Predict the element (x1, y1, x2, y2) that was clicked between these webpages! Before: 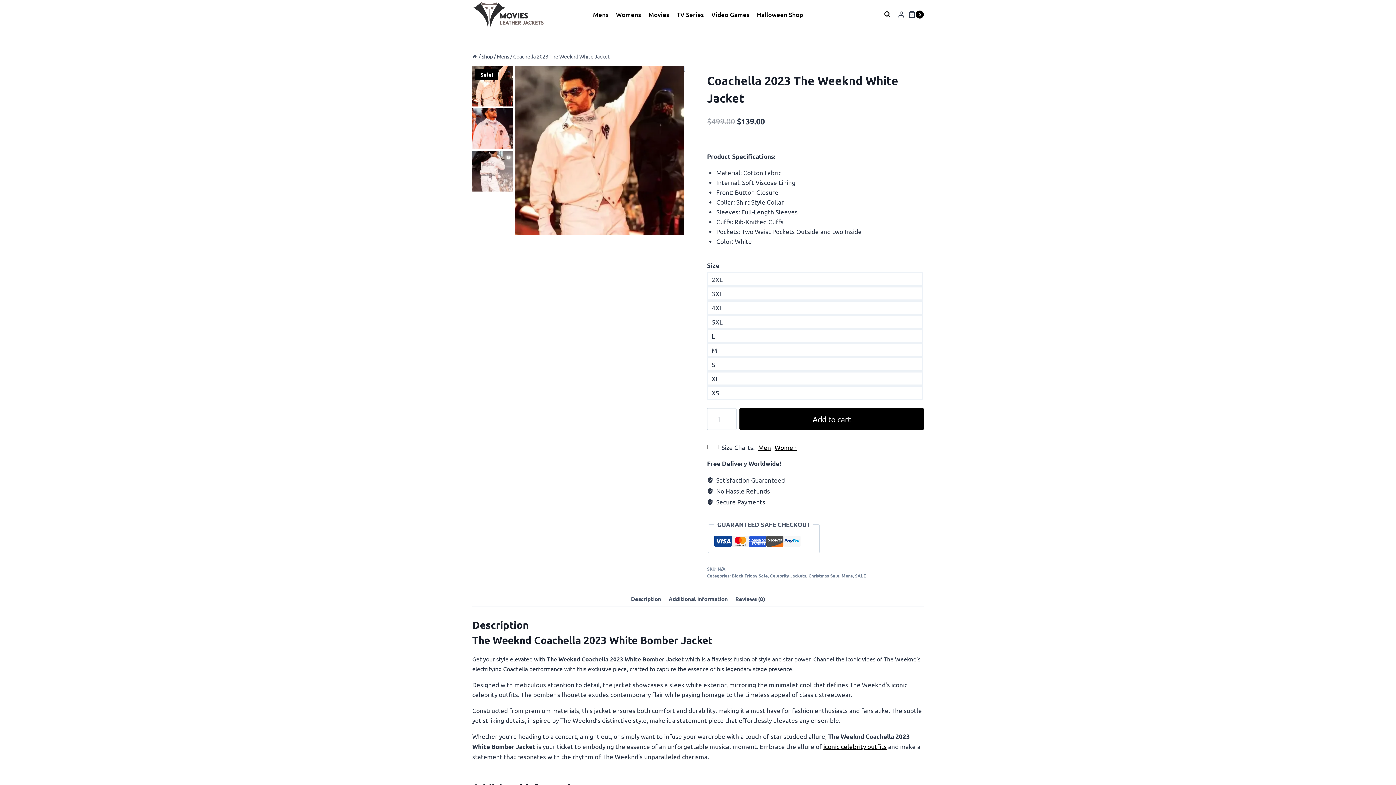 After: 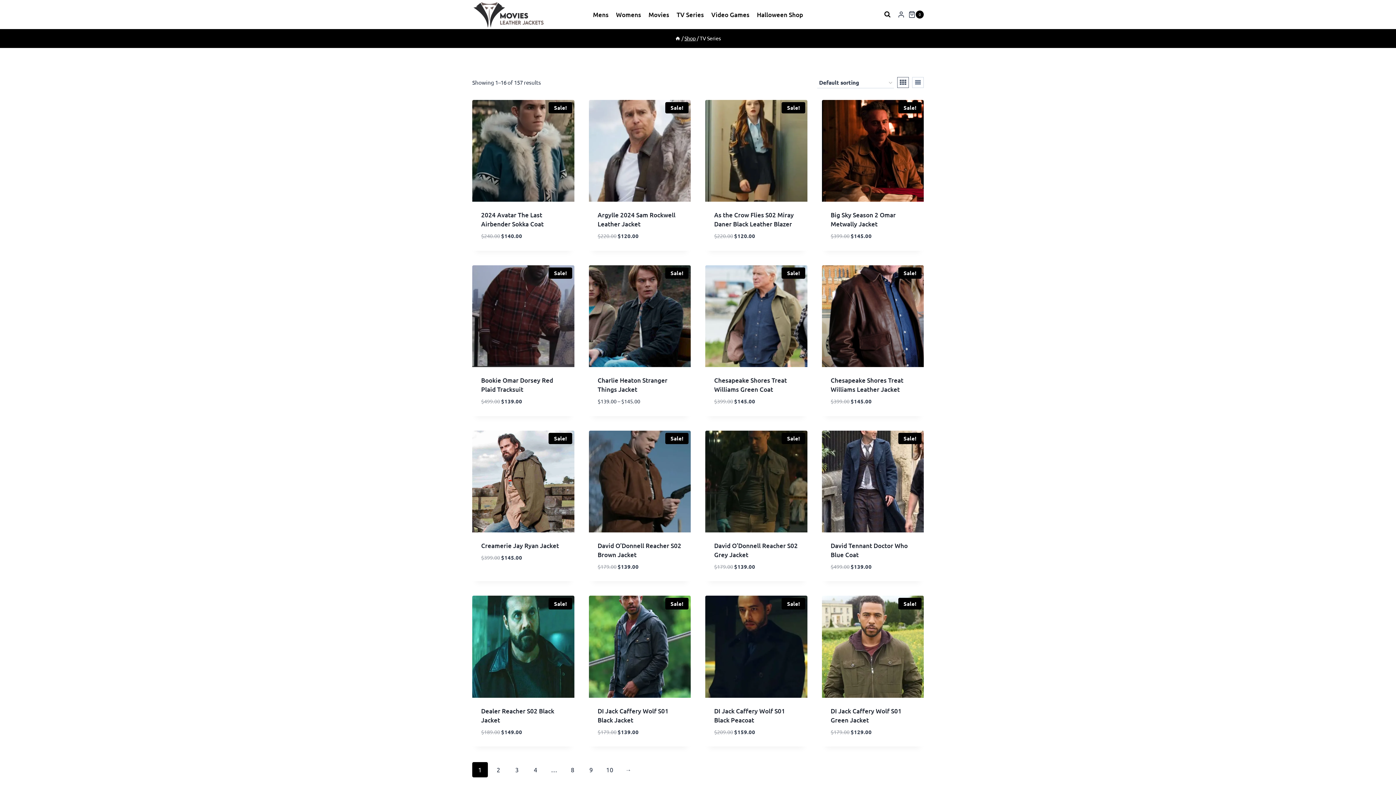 Action: bbox: (673, 5, 707, 23) label: TV Series